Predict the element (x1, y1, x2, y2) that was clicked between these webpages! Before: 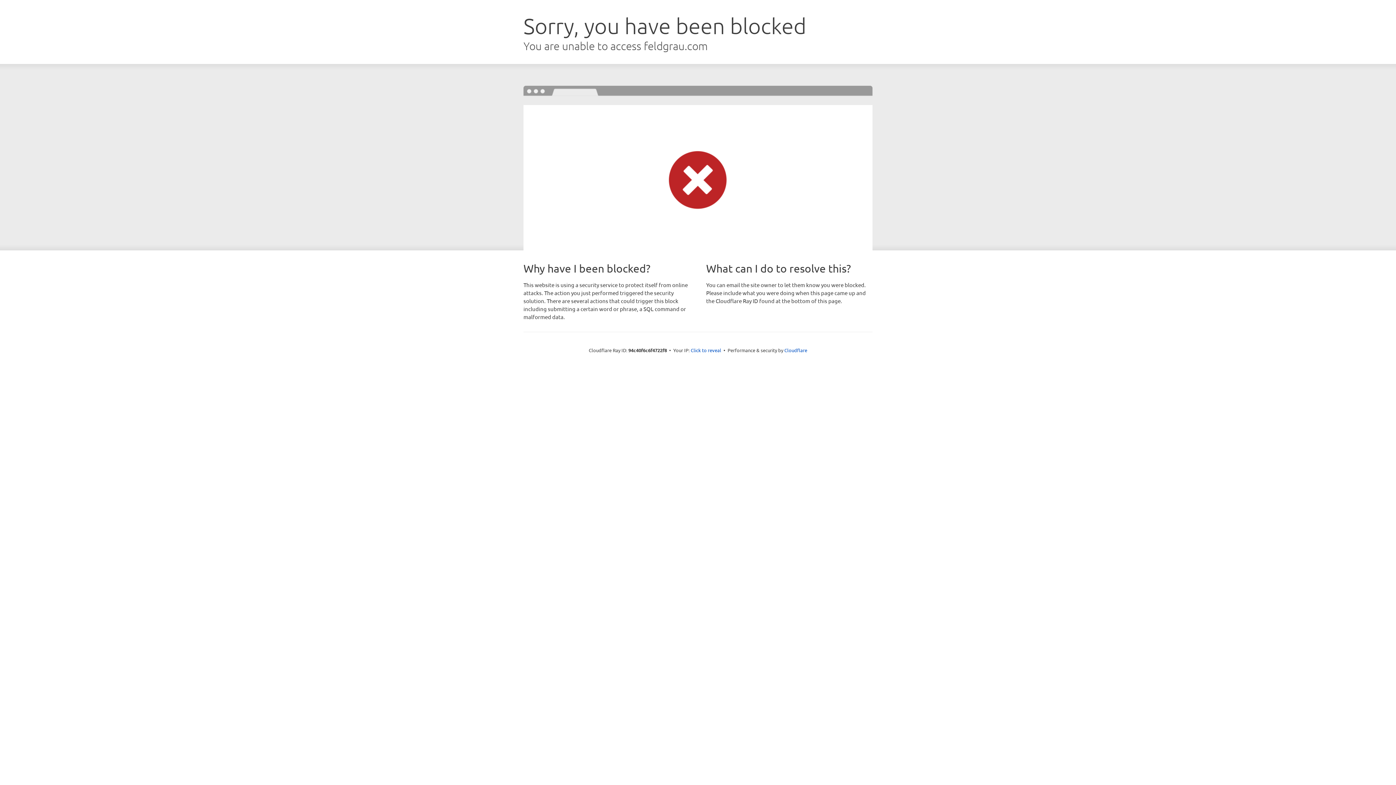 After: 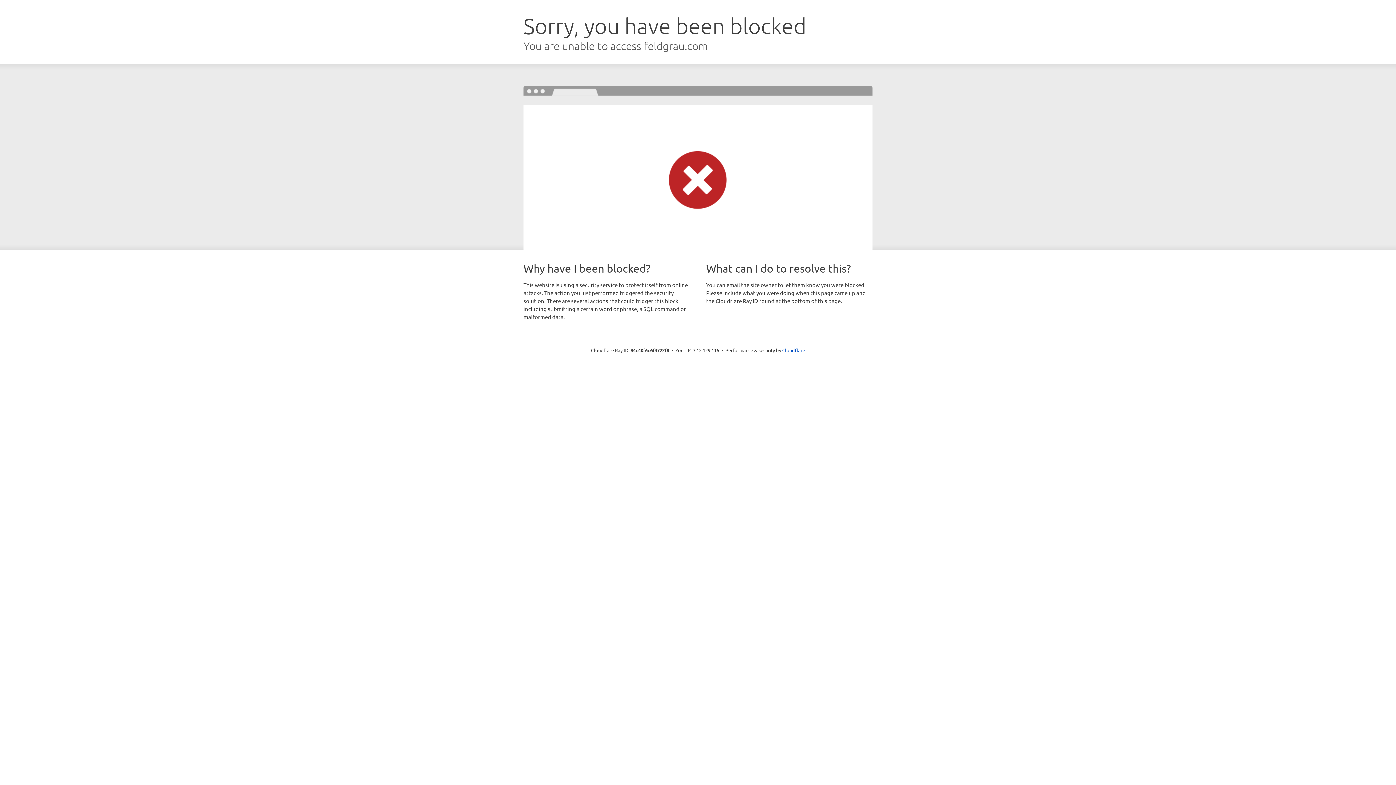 Action: label: Click to reveal bbox: (690, 346, 721, 353)